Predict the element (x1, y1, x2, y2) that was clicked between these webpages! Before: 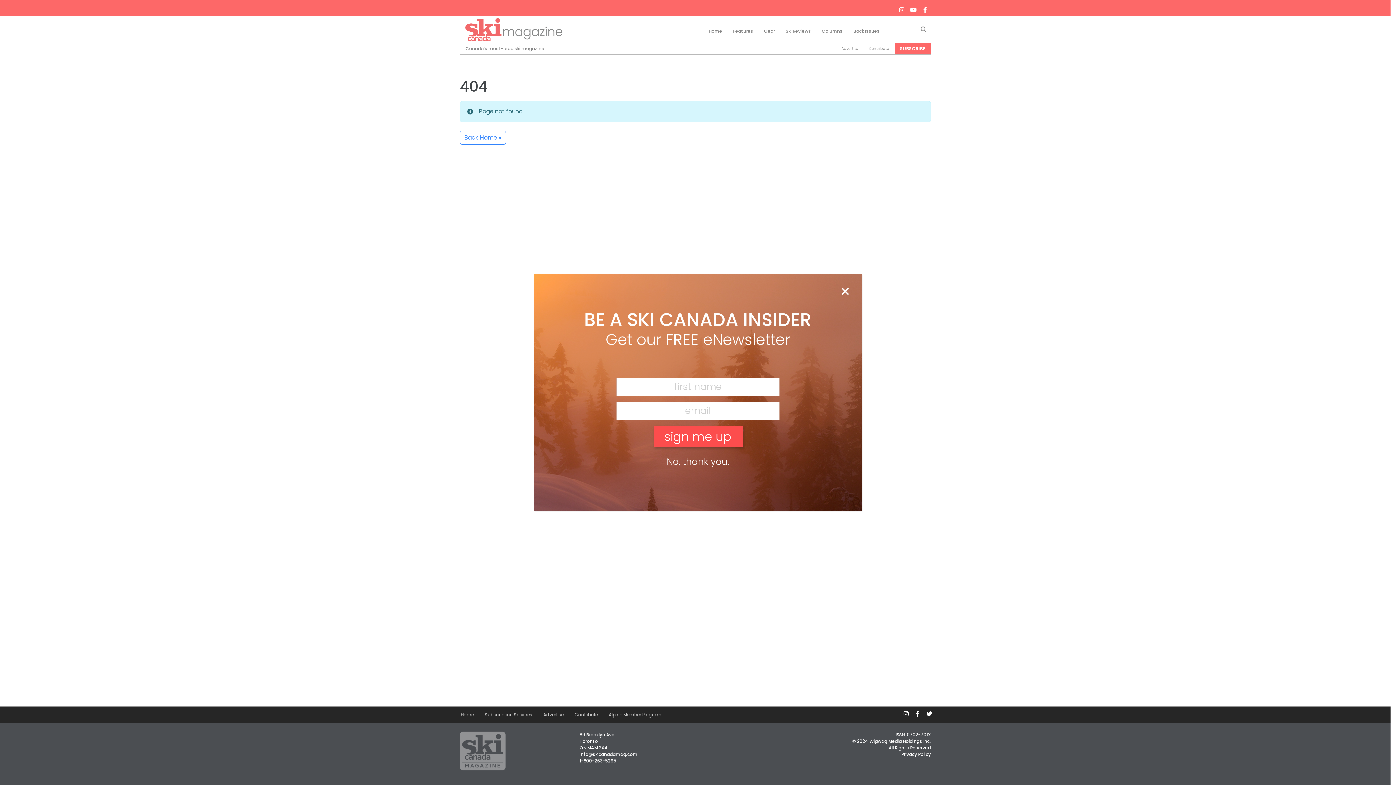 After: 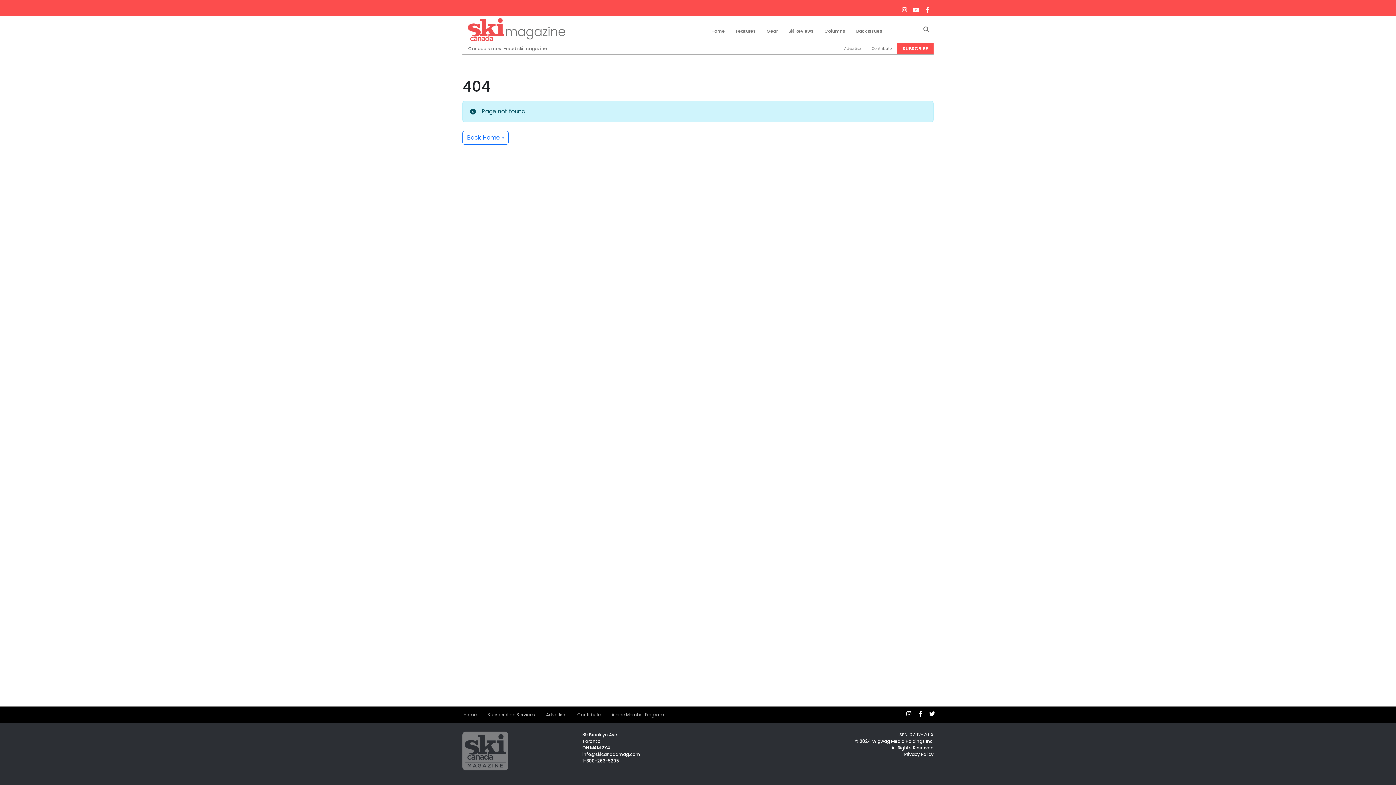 Action: bbox: (840, 285, 850, 298) label: Close